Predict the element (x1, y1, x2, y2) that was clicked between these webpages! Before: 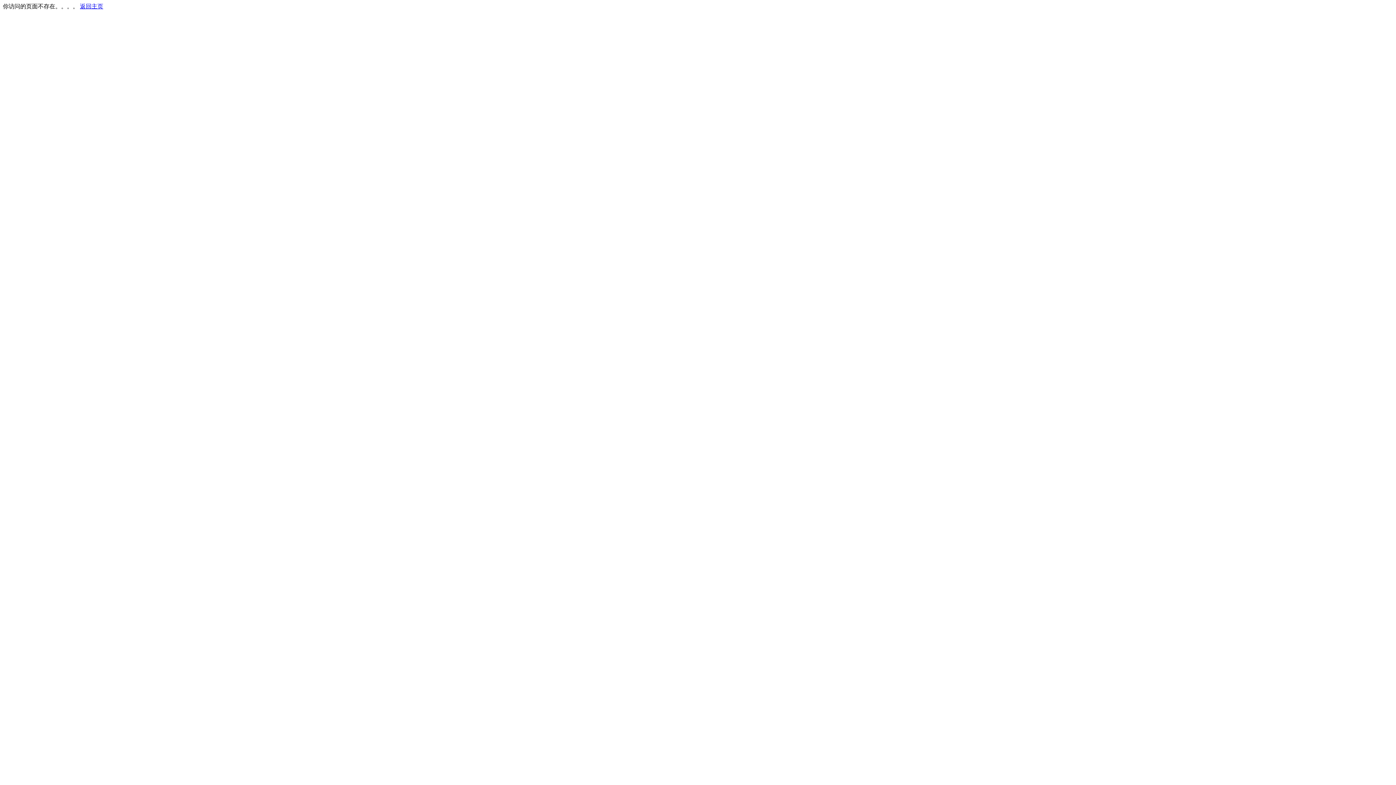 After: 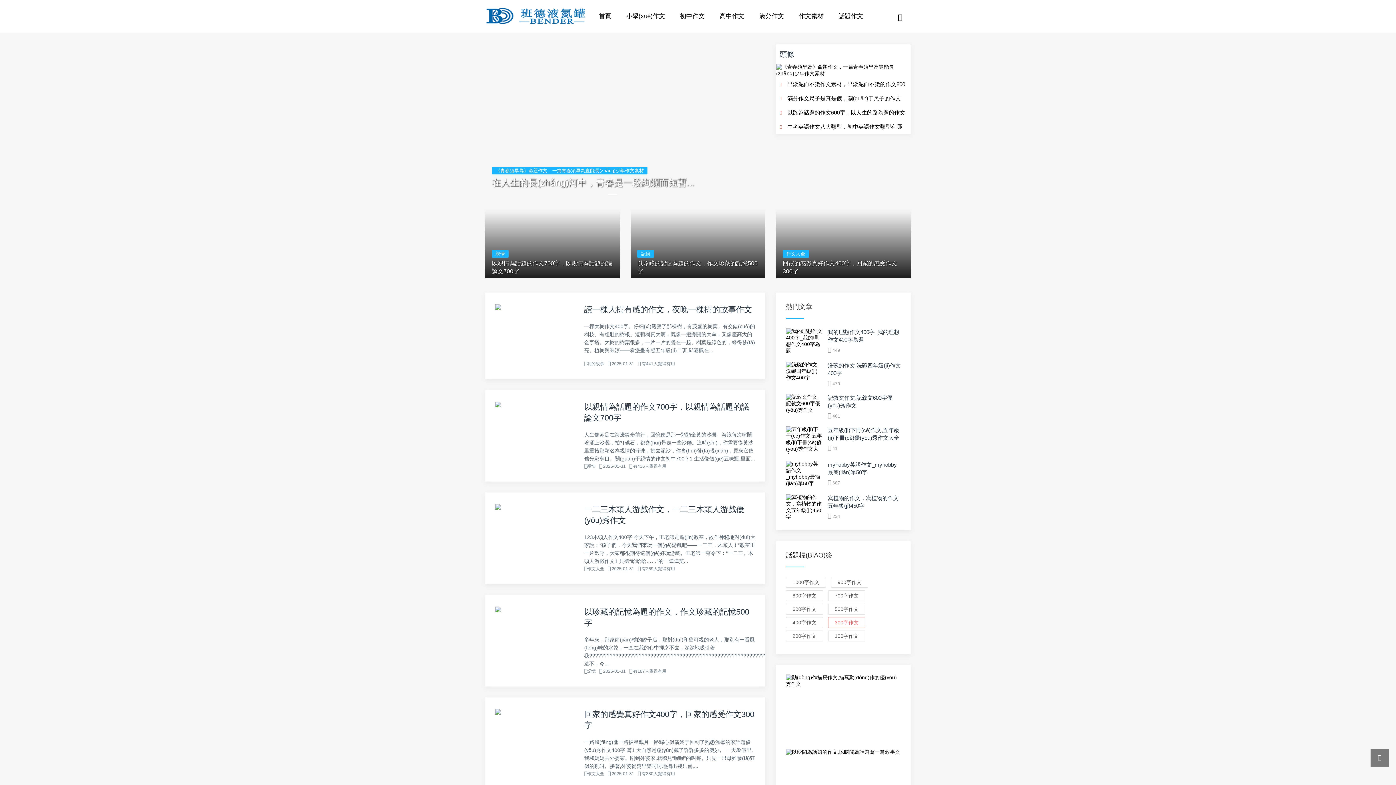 Action: label: 返回主页 bbox: (80, 3, 103, 9)